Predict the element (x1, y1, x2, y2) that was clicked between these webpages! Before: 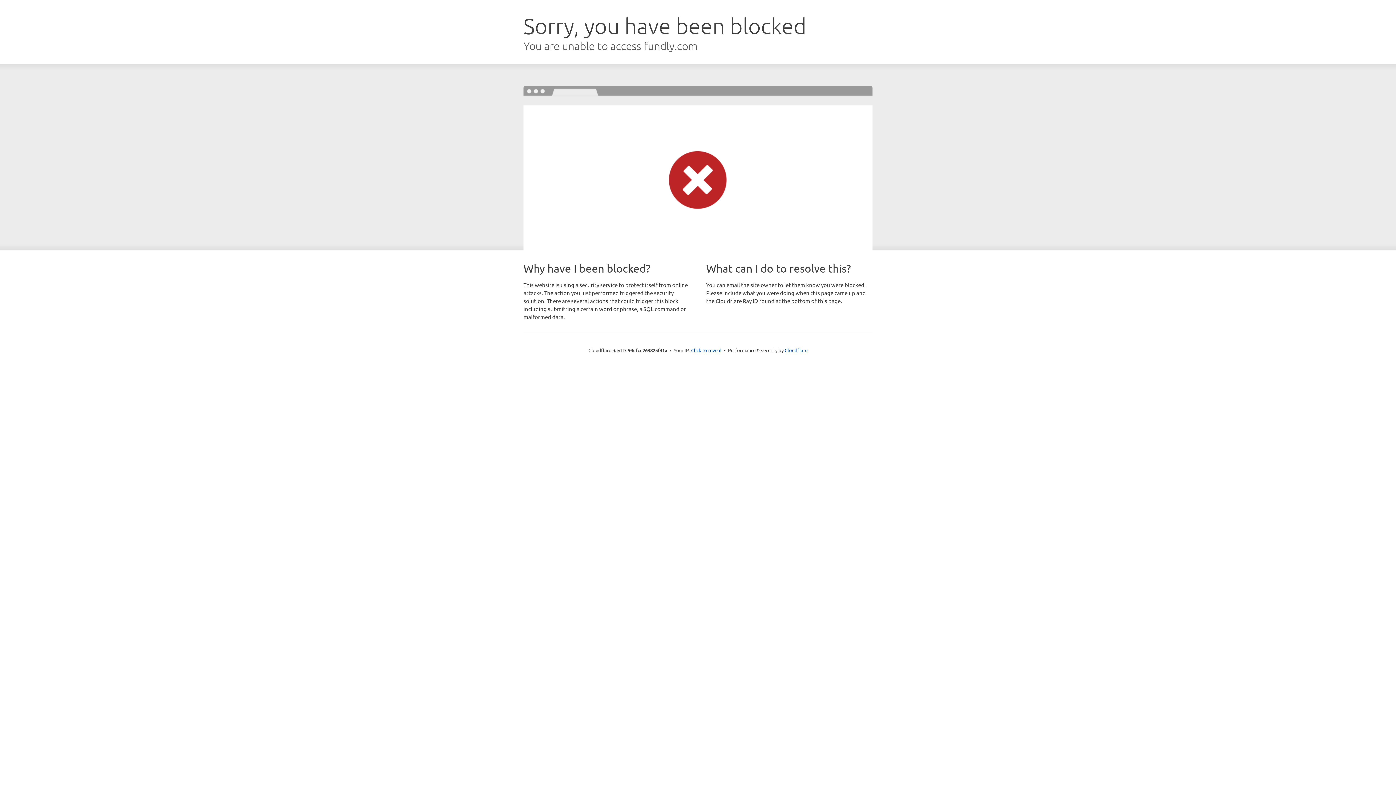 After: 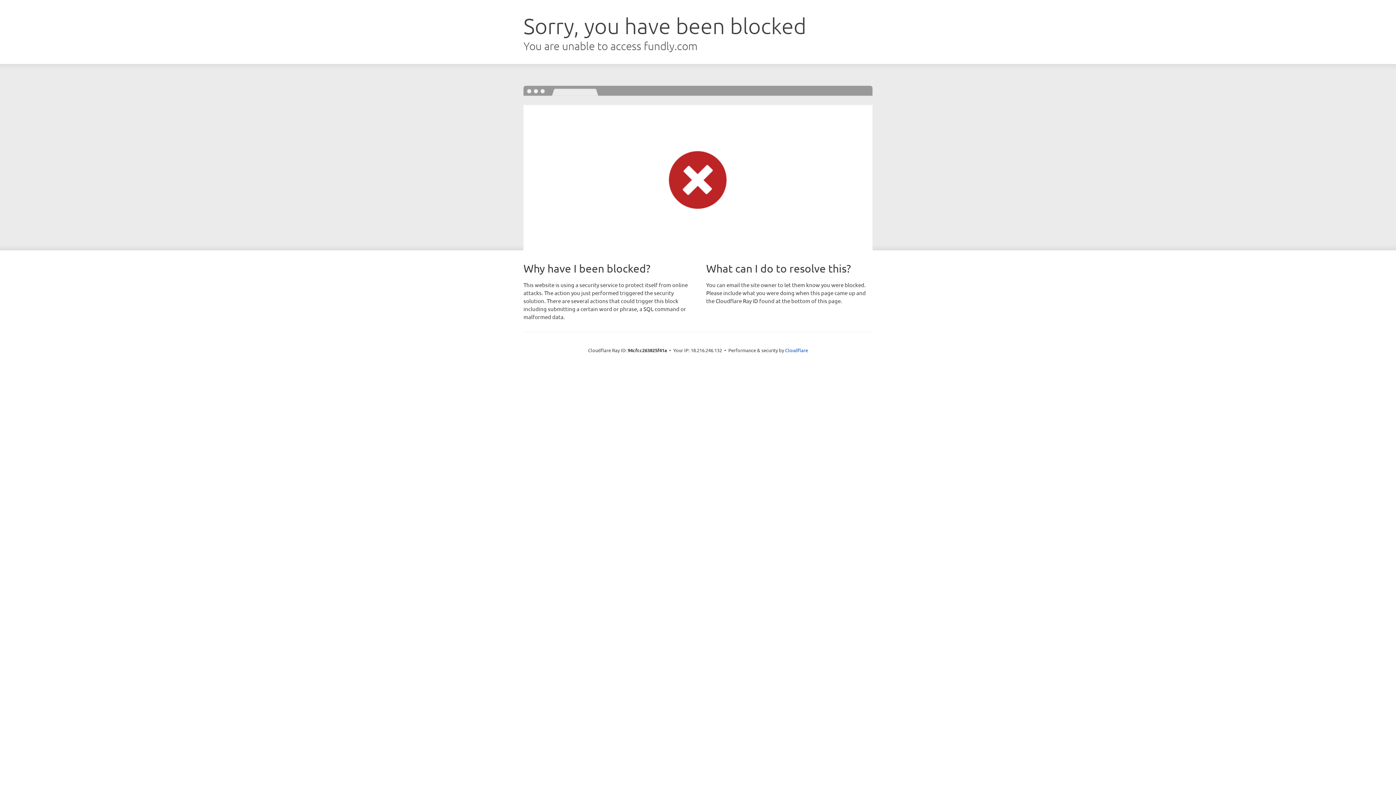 Action: label: Click to reveal bbox: (691, 346, 721, 353)